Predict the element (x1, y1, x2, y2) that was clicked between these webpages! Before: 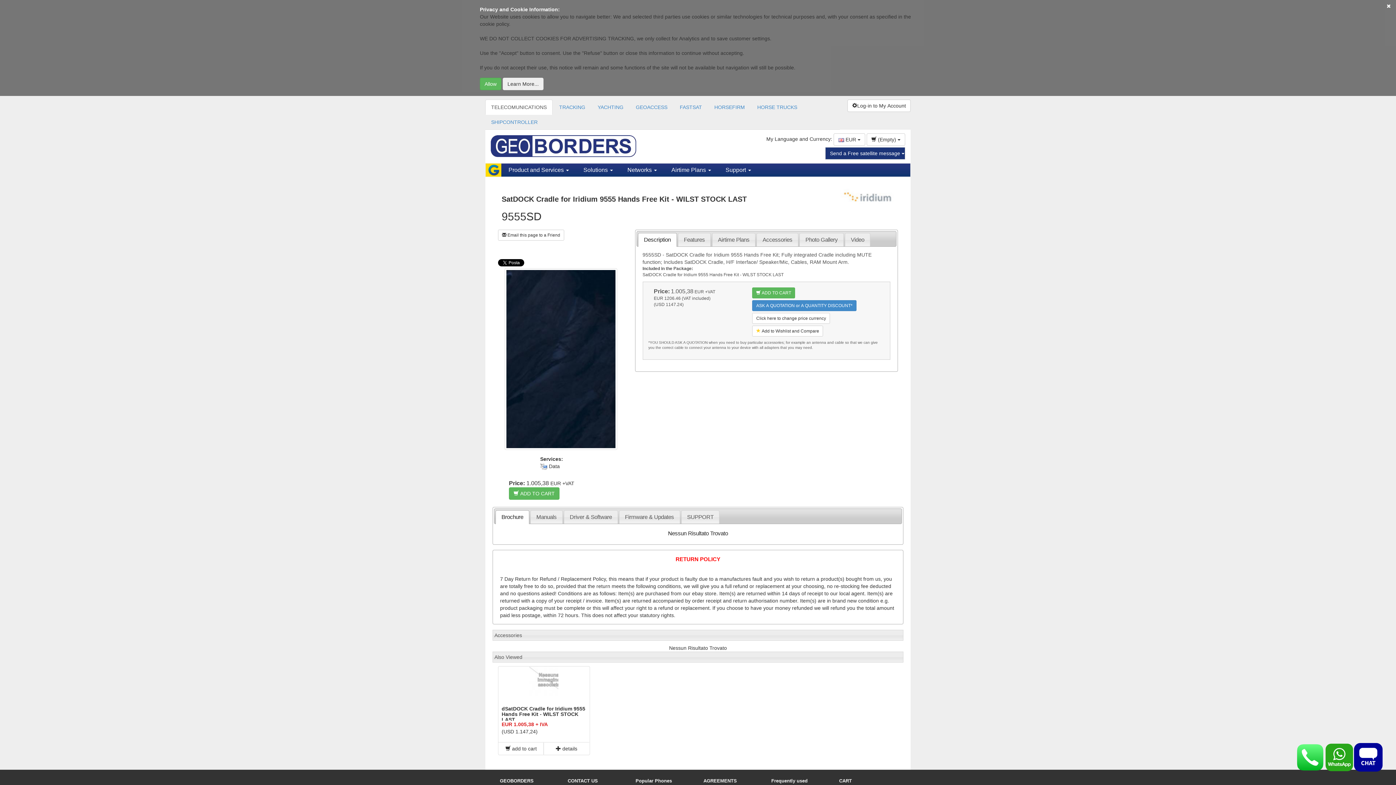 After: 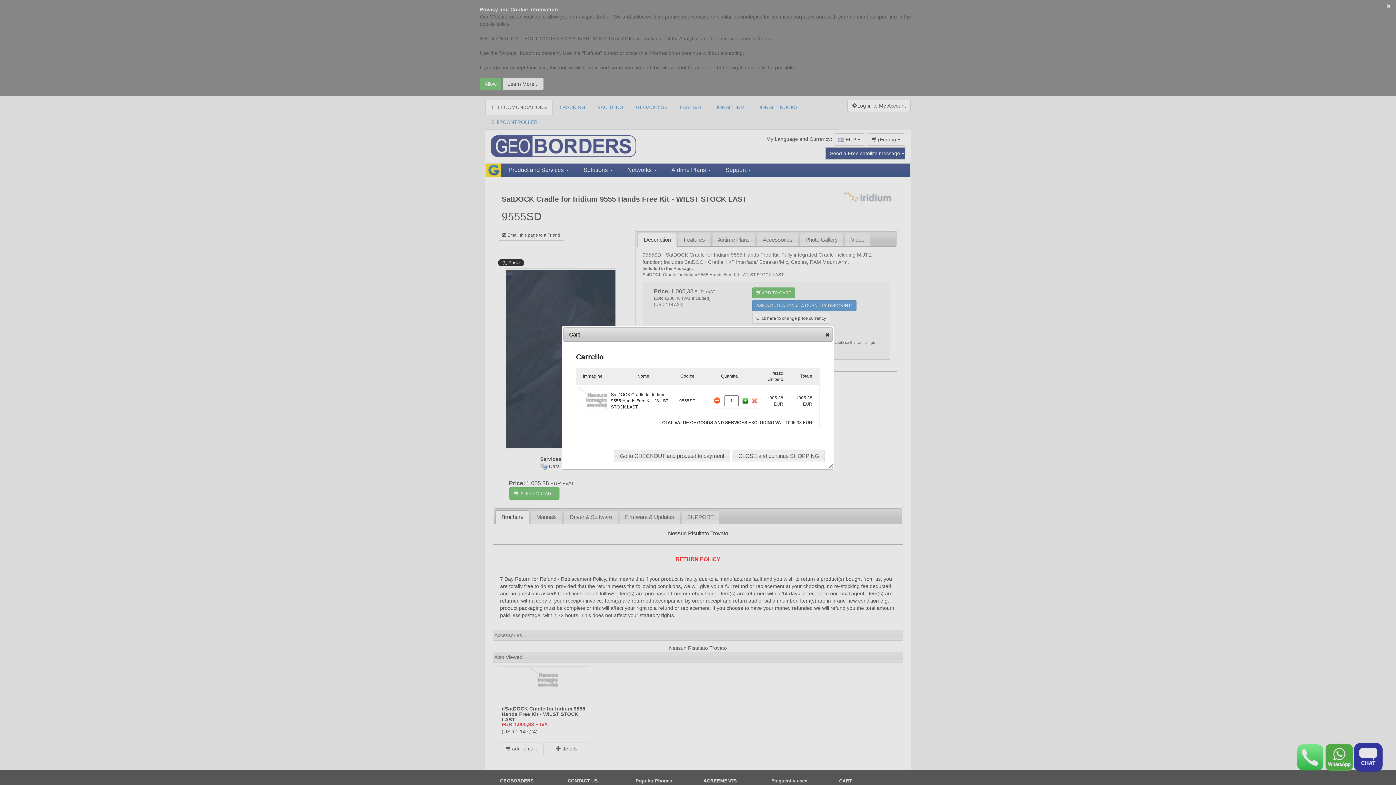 Action: bbox: (509, 487, 559, 500) label:  ADD TO CART